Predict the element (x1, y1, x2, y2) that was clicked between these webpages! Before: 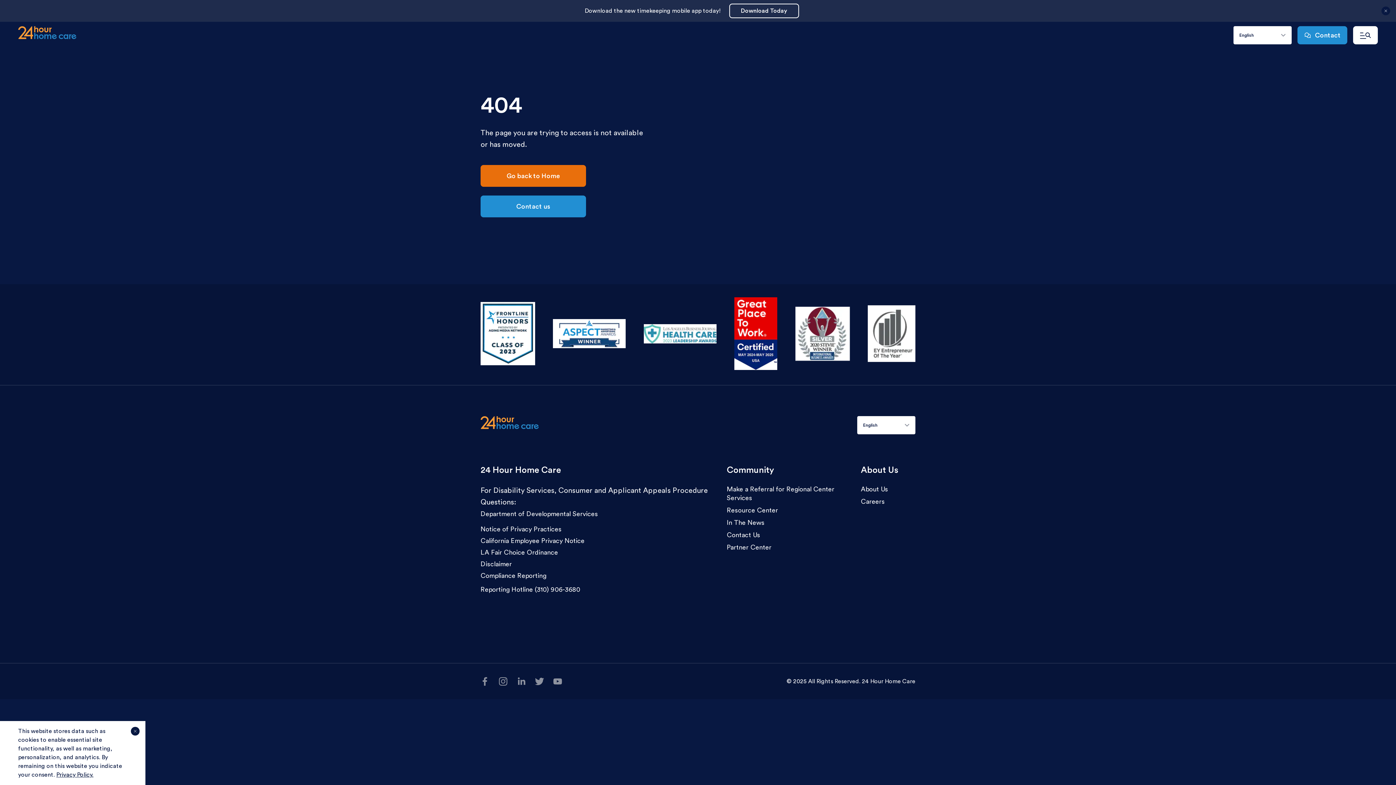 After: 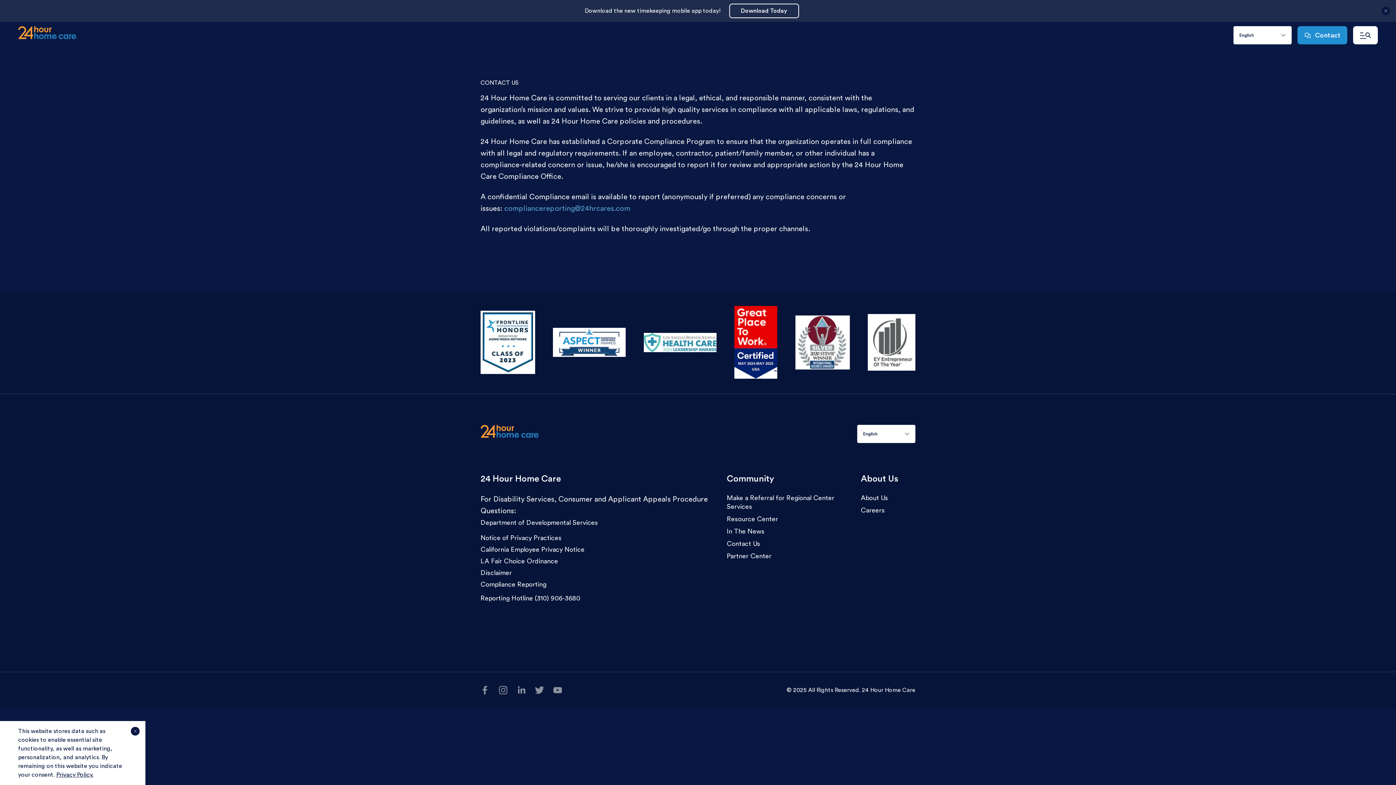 Action: bbox: (480, 572, 546, 579) label: Compliance Reporting